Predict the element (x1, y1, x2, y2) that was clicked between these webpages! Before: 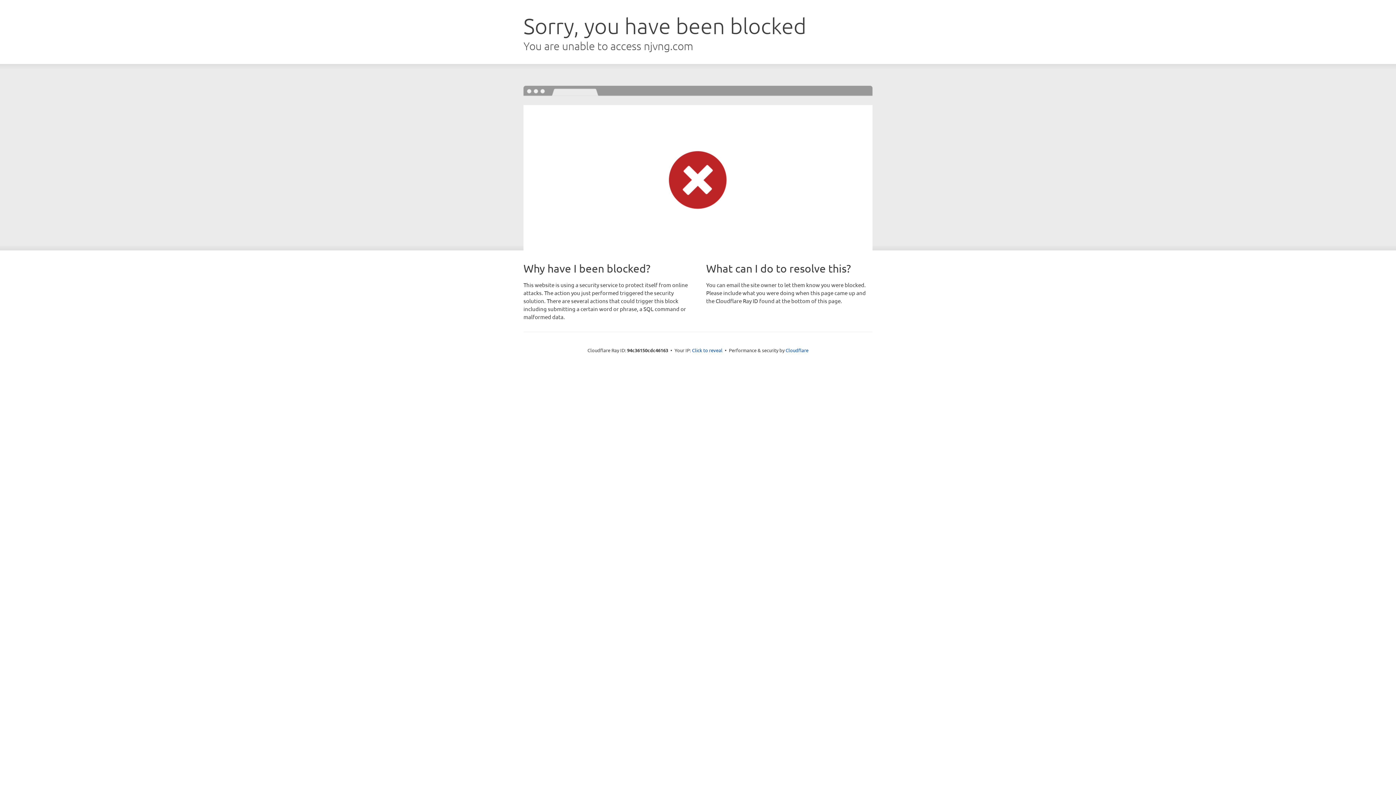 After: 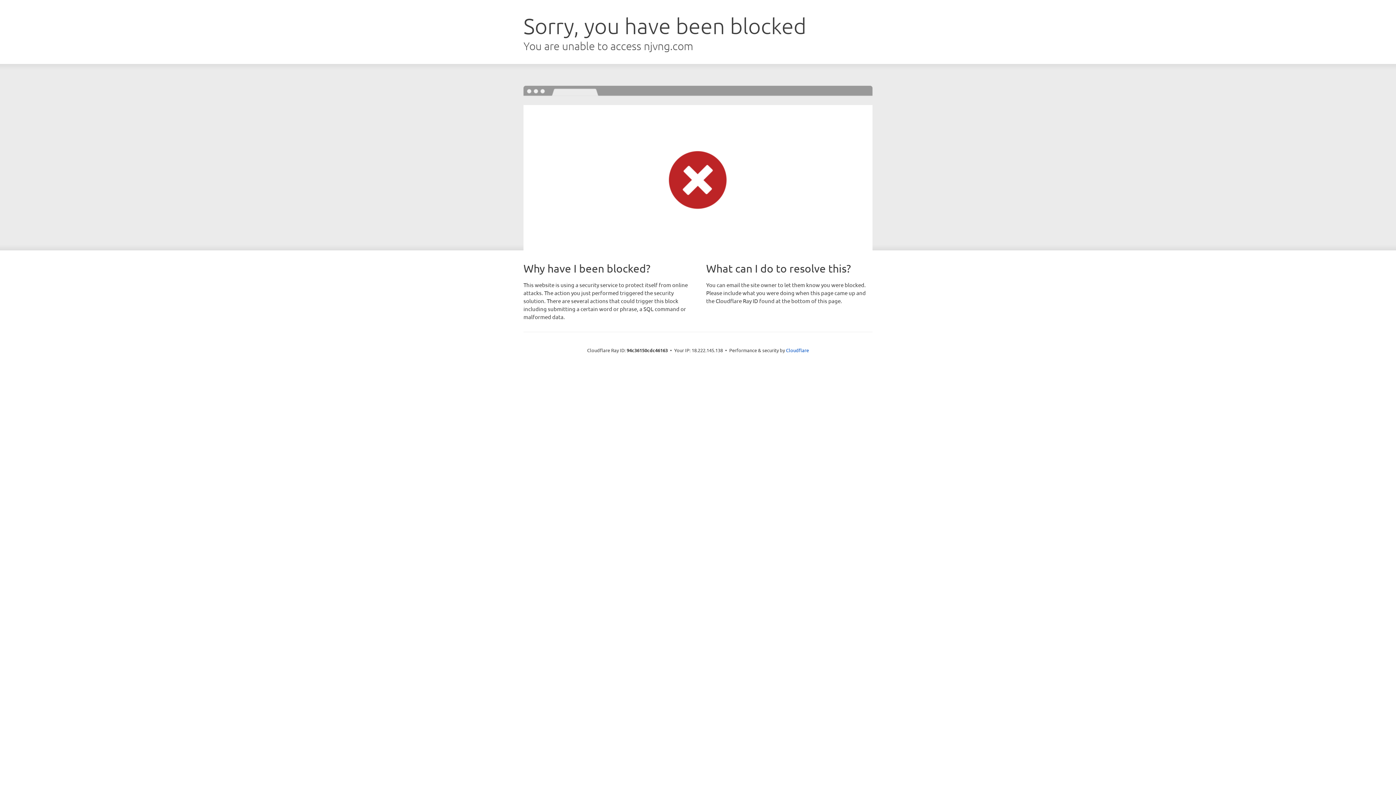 Action: label: Click to reveal bbox: (692, 346, 722, 353)